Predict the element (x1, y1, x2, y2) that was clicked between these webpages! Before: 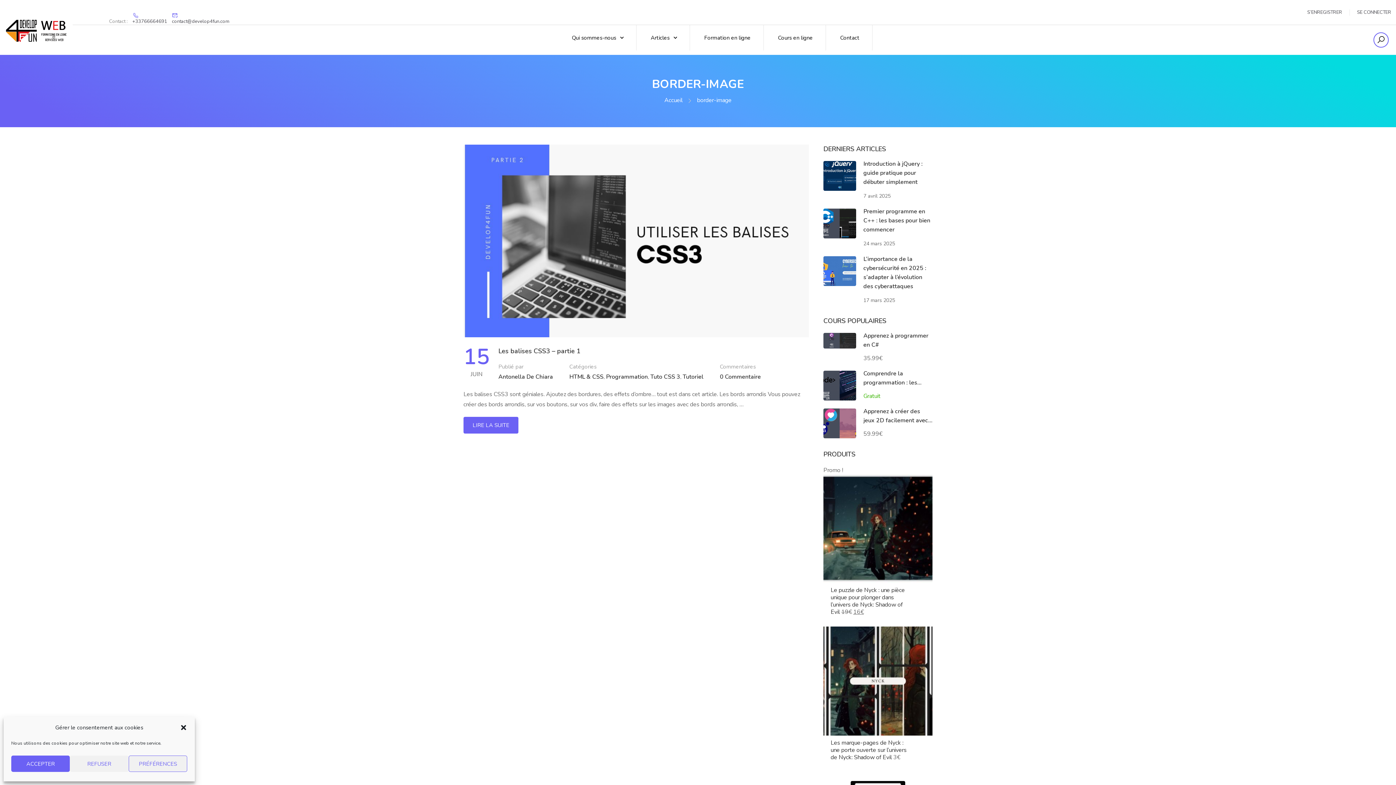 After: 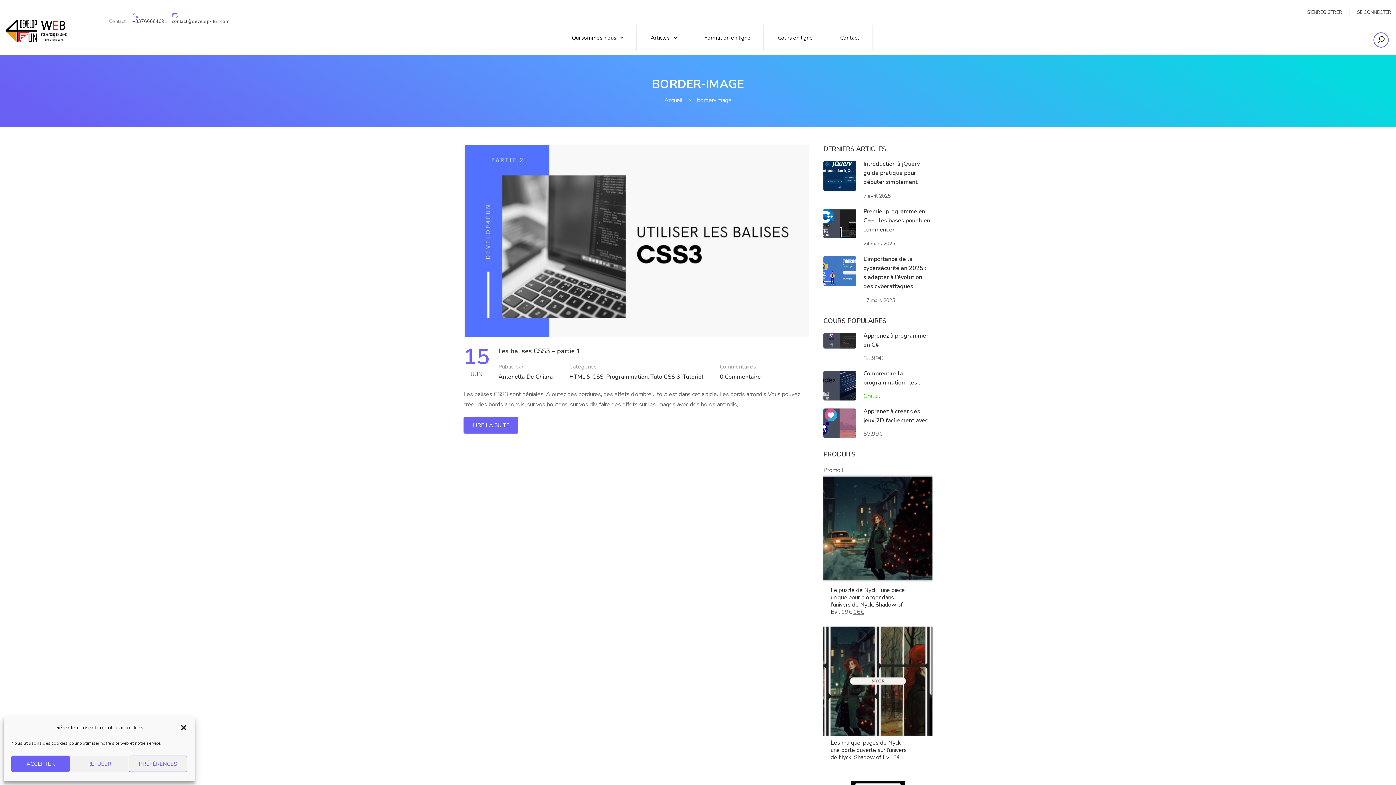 Action: label: 

 bbox: (132, 12, 139, 18)